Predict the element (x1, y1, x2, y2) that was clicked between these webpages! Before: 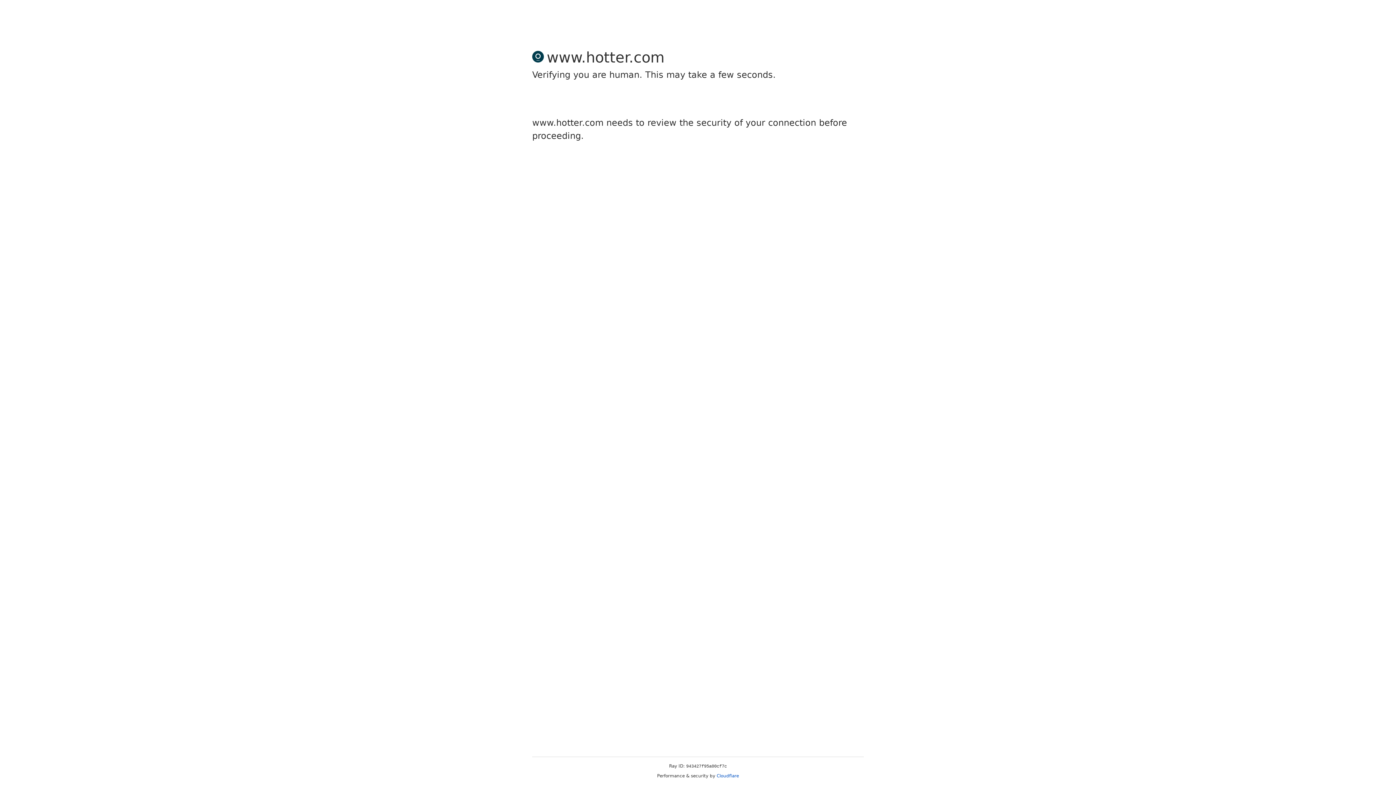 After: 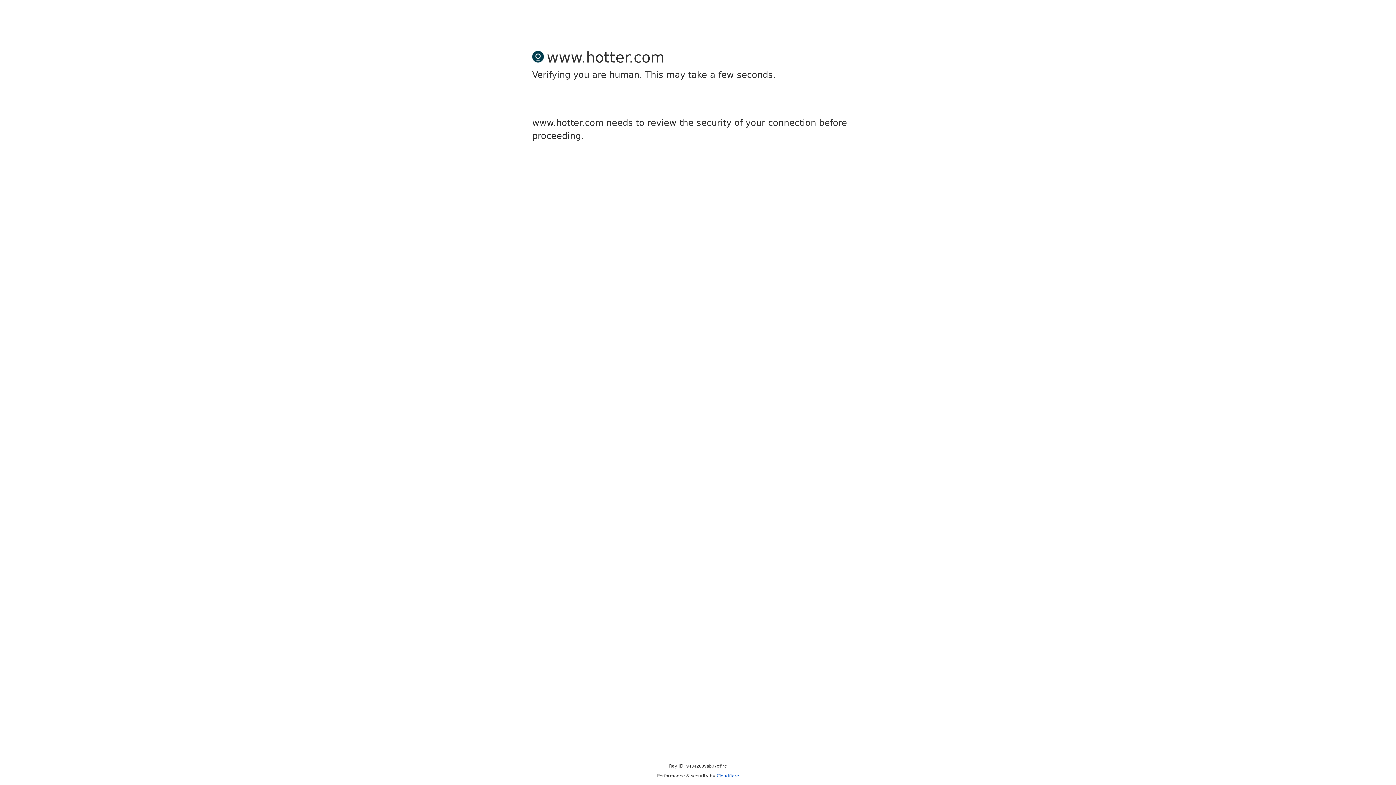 Action: label: Cloudflare bbox: (716, 773, 739, 778)